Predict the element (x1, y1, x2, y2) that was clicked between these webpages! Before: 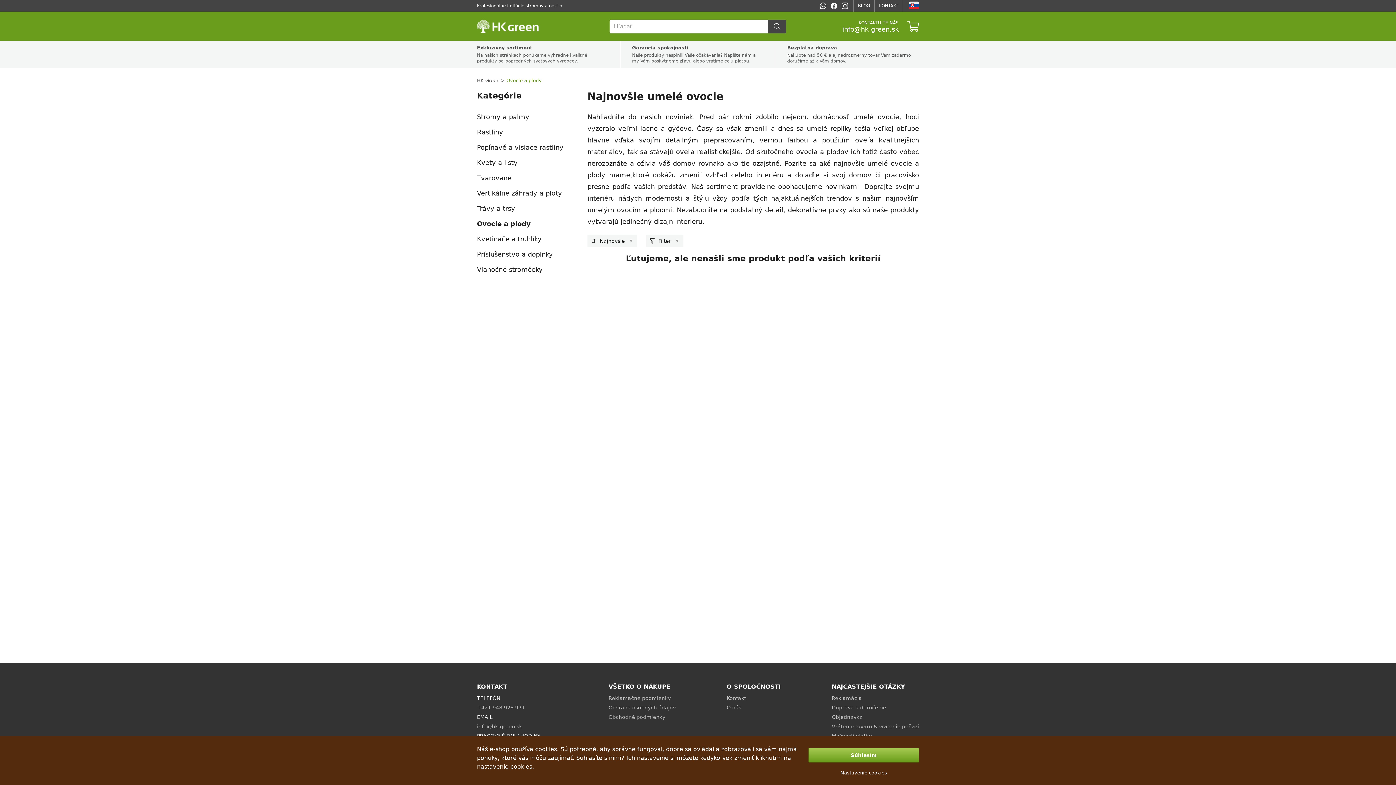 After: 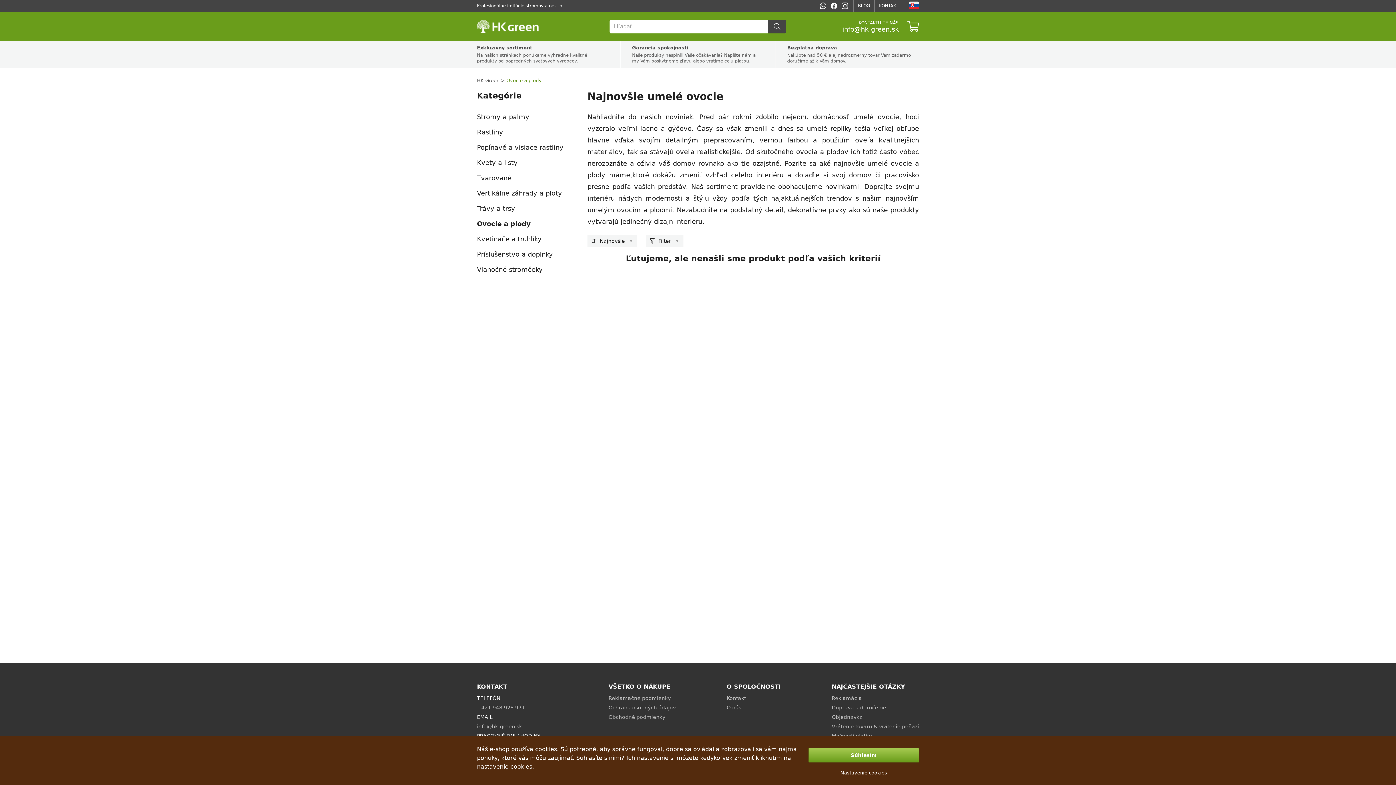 Action: bbox: (817, 0, 828, 11)